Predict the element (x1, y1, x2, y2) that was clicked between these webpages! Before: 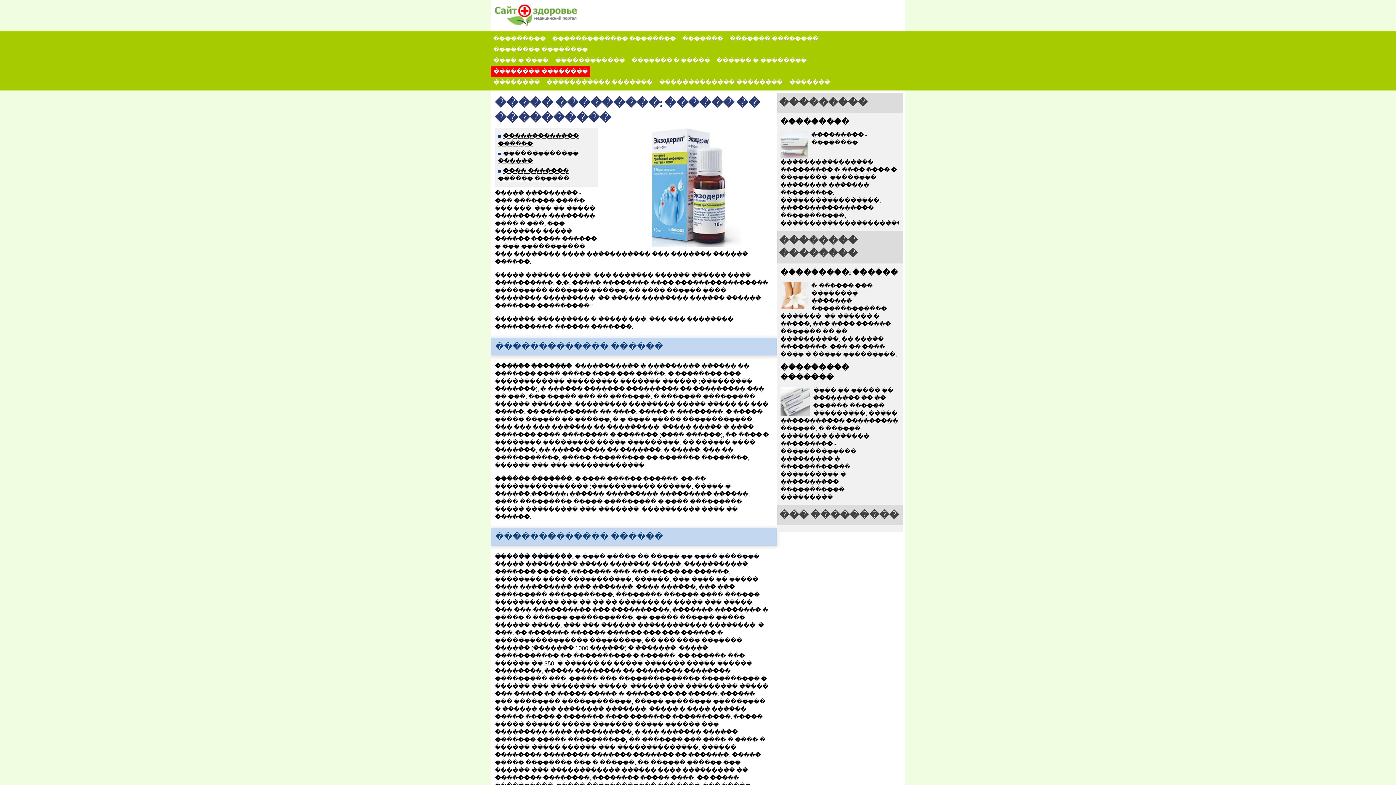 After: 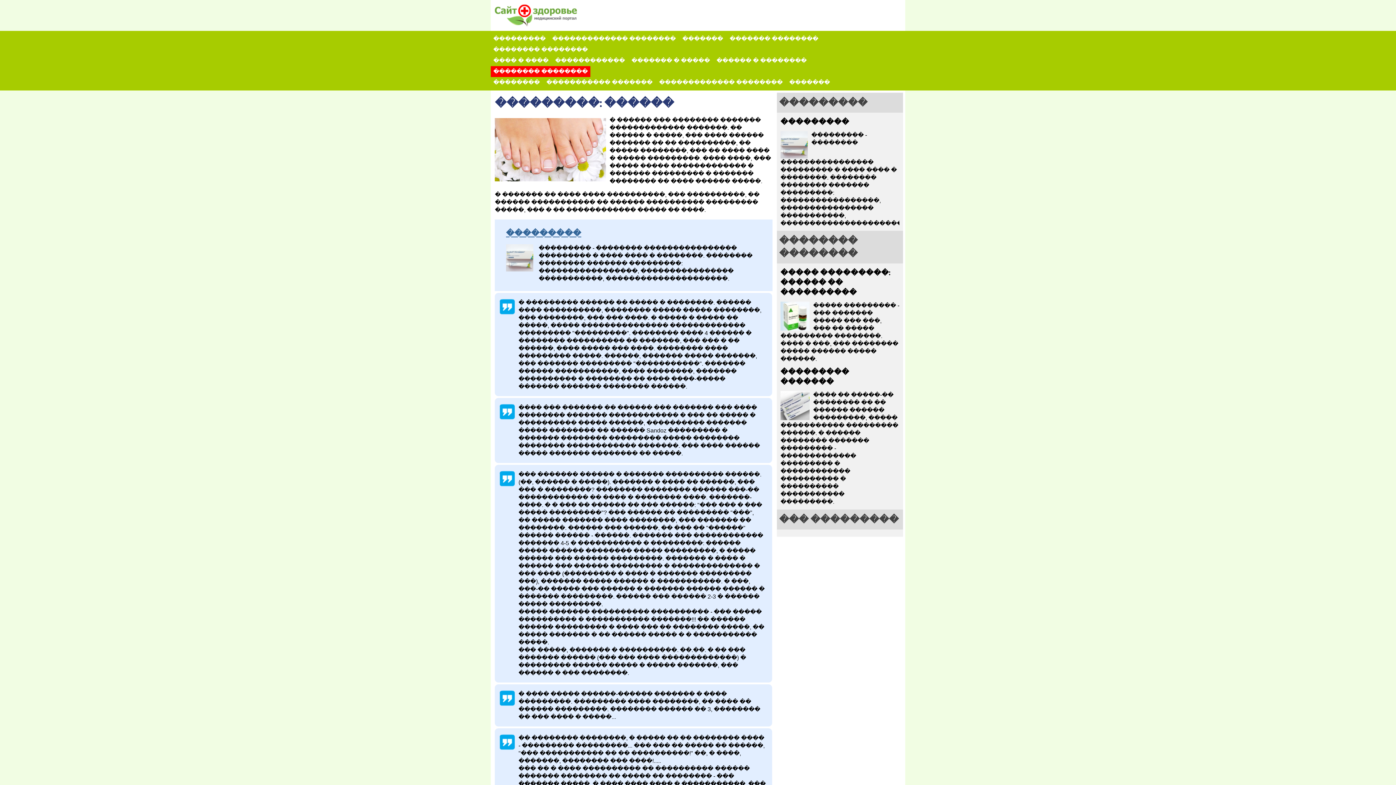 Action: label: ���������: ������ bbox: (780, 268, 898, 277)